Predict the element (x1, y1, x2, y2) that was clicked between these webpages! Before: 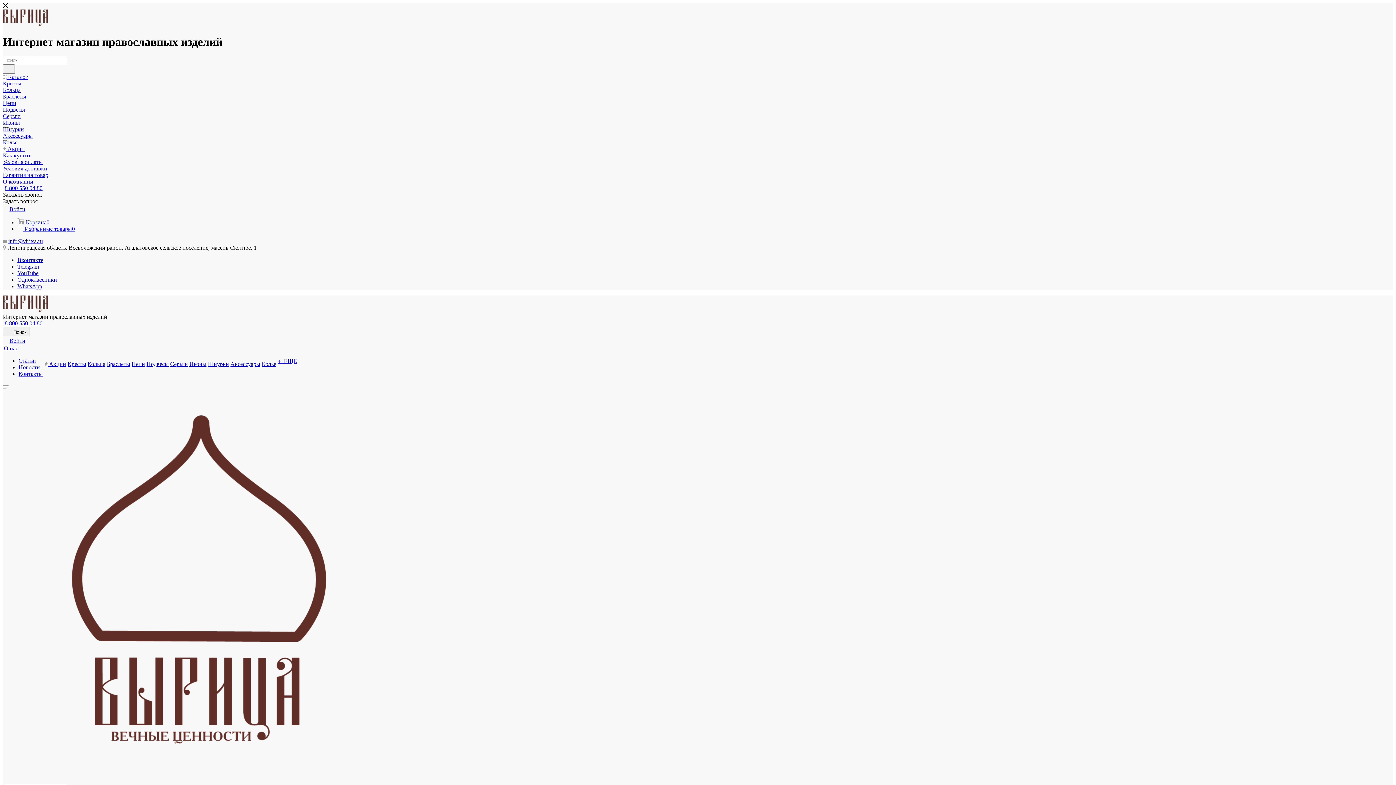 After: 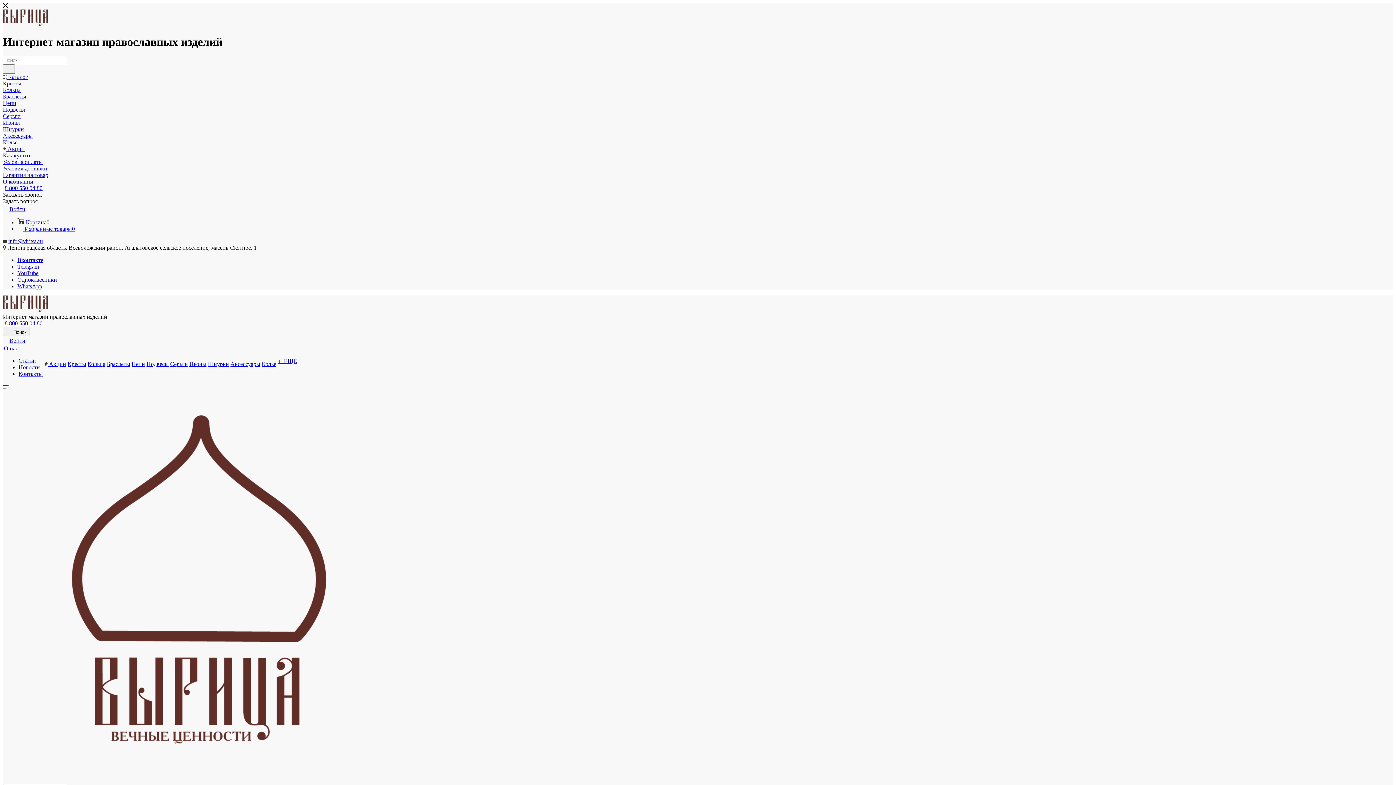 Action: bbox: (44, 361, 66, 367) label:  Акции